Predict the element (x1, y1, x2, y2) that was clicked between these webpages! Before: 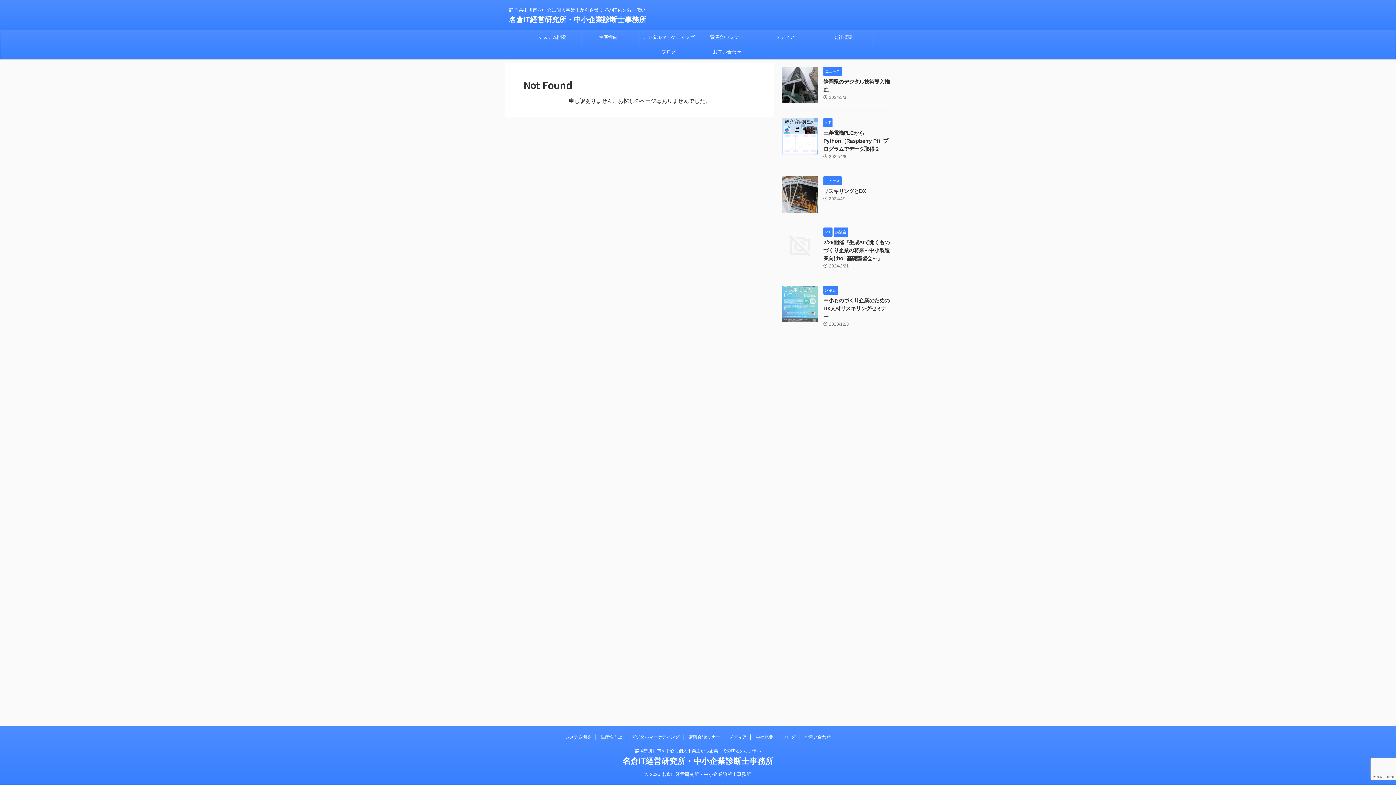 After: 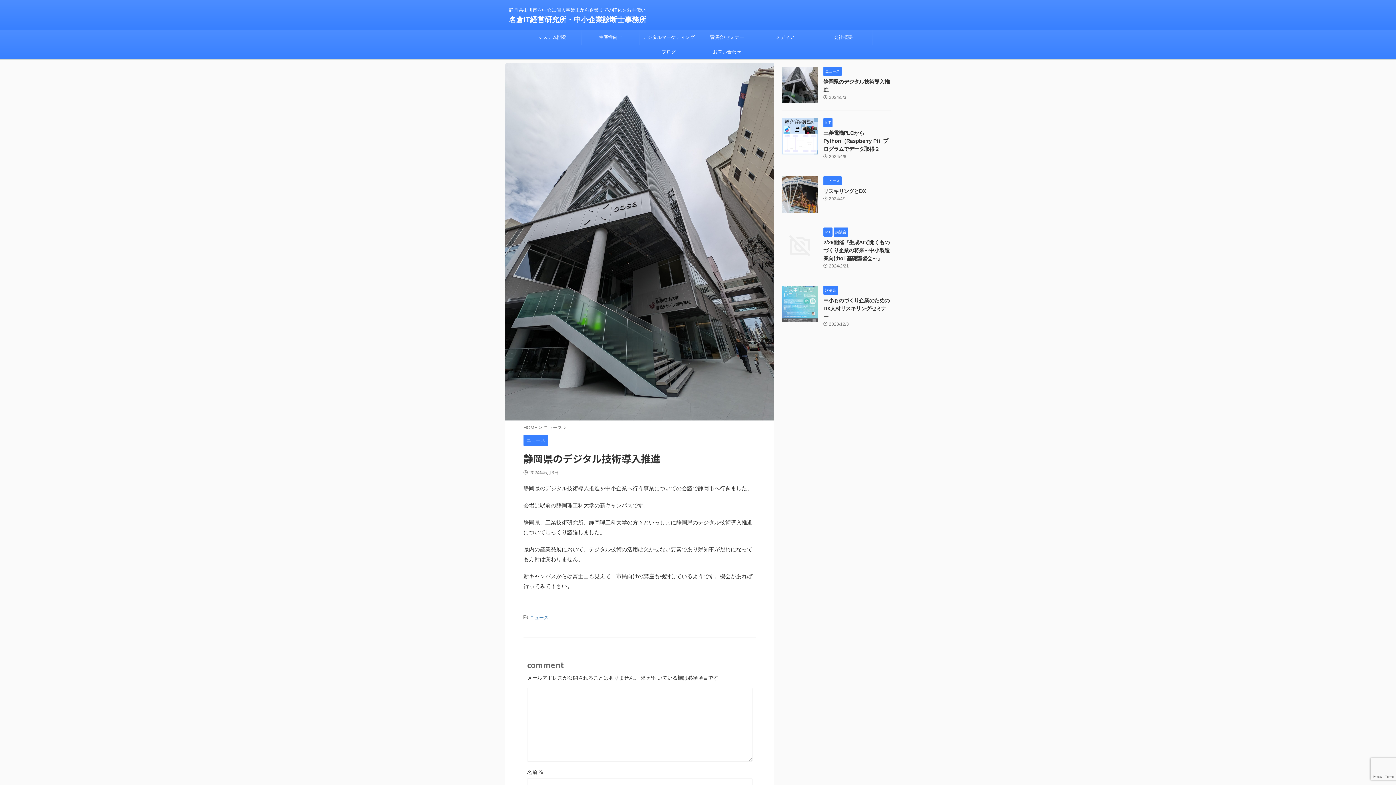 Action: bbox: (781, 96, 818, 102)